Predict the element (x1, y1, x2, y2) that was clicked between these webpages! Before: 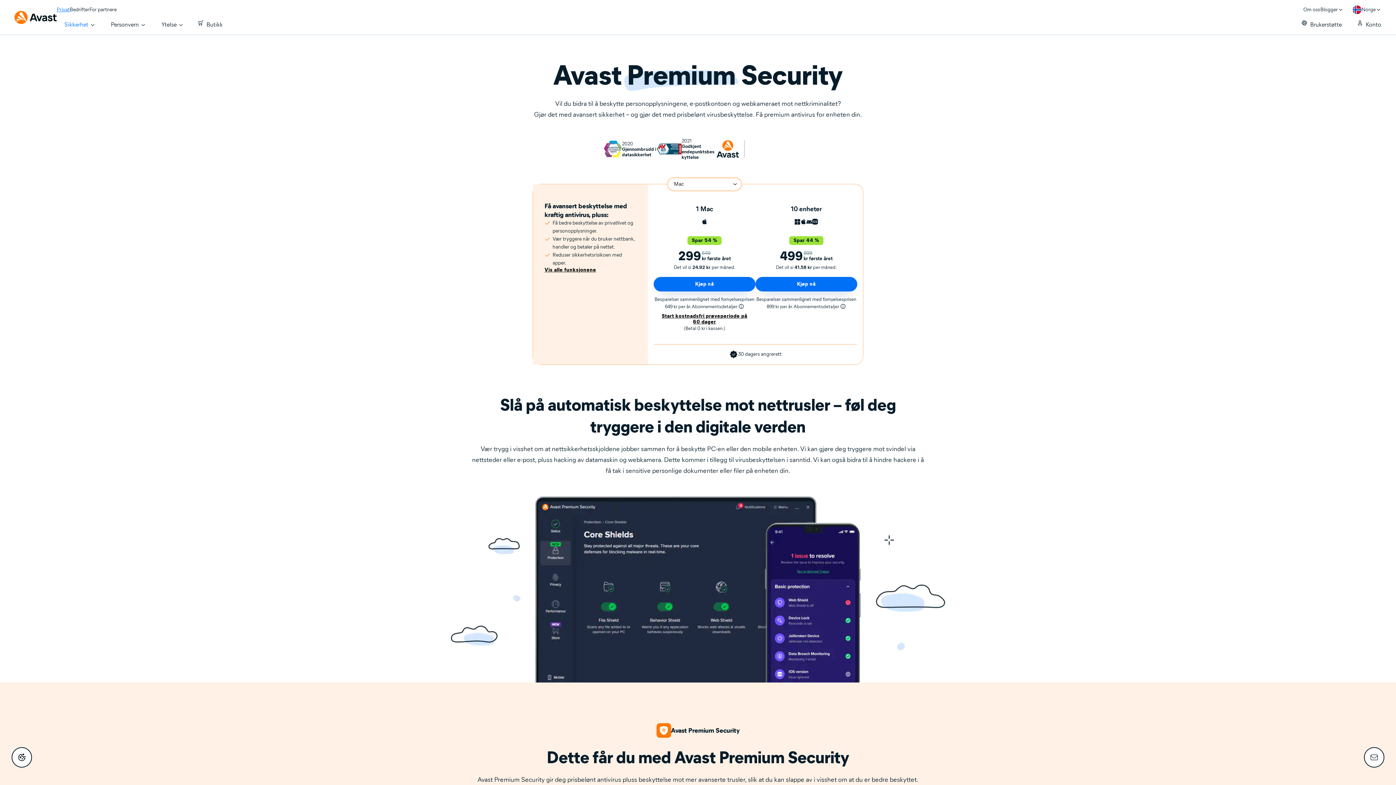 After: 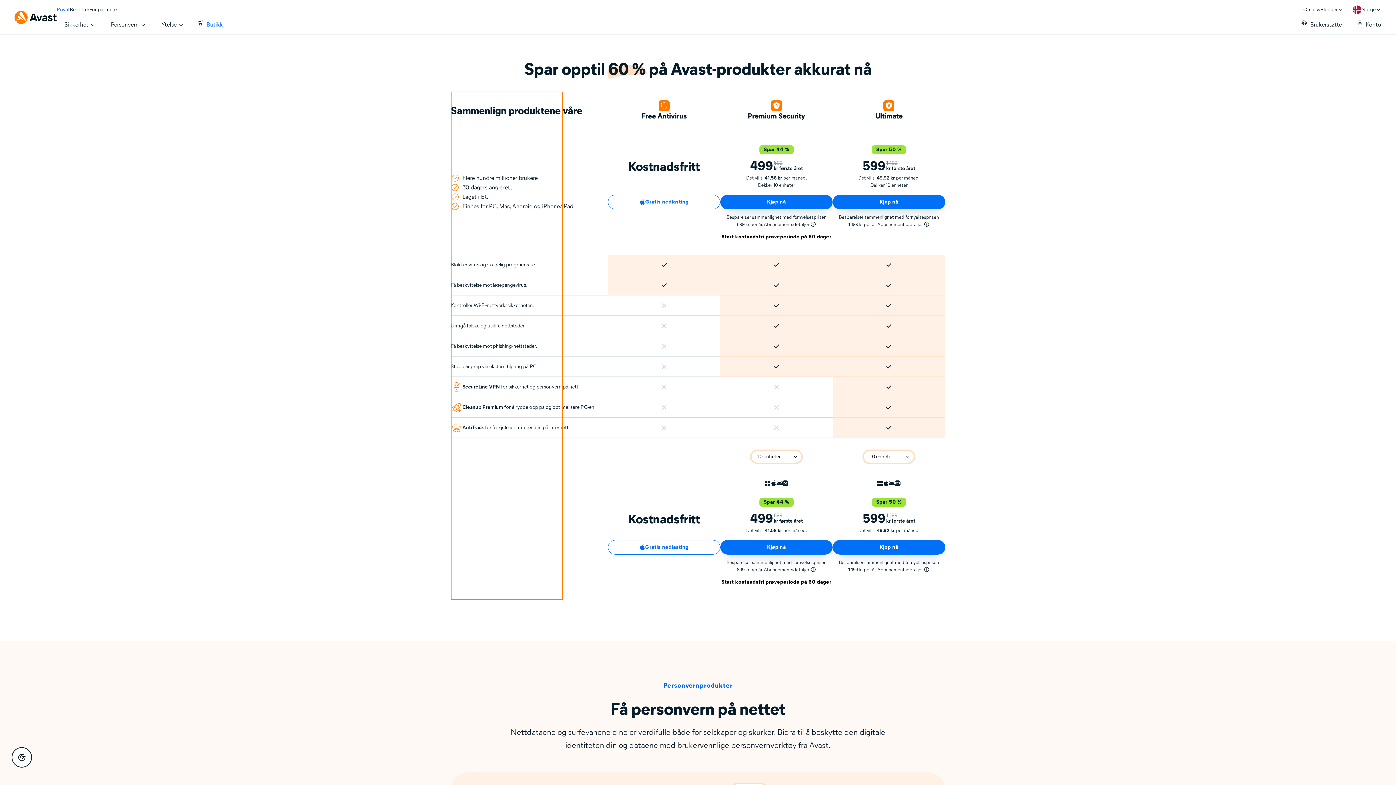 Action: bbox: (191, 13, 230, 34) label: Butikk